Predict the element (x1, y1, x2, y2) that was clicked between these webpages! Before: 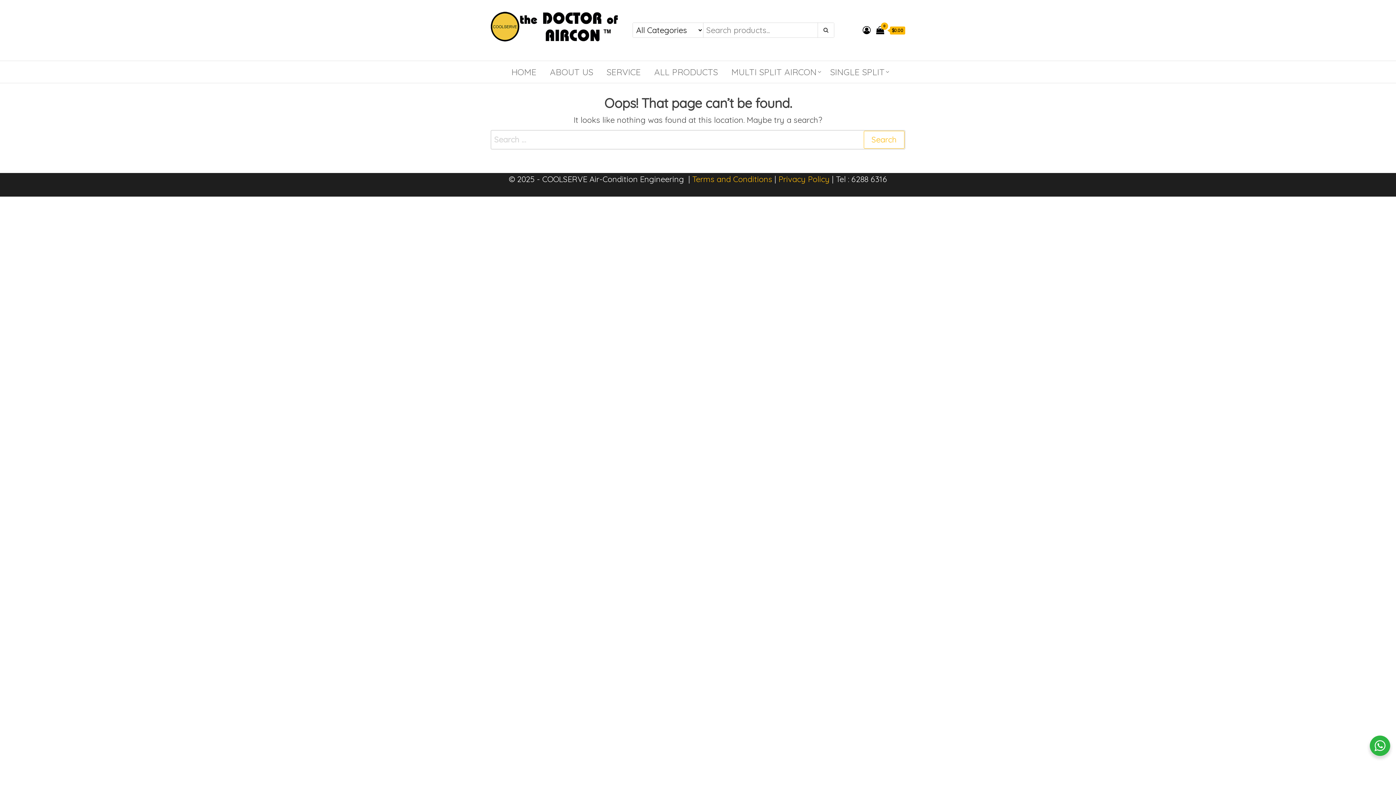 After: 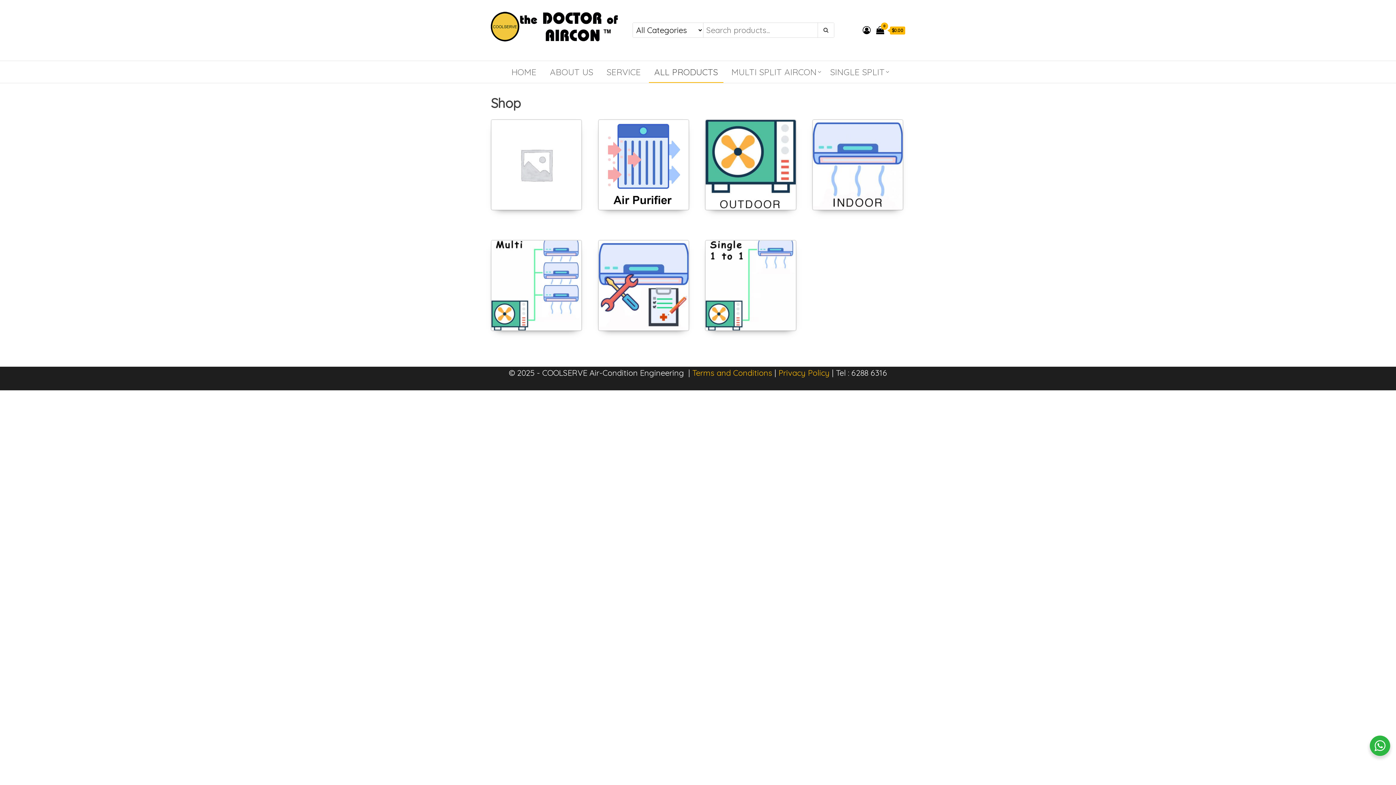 Action: bbox: (648, 61, 723, 82) label: ALL PRODUCTS